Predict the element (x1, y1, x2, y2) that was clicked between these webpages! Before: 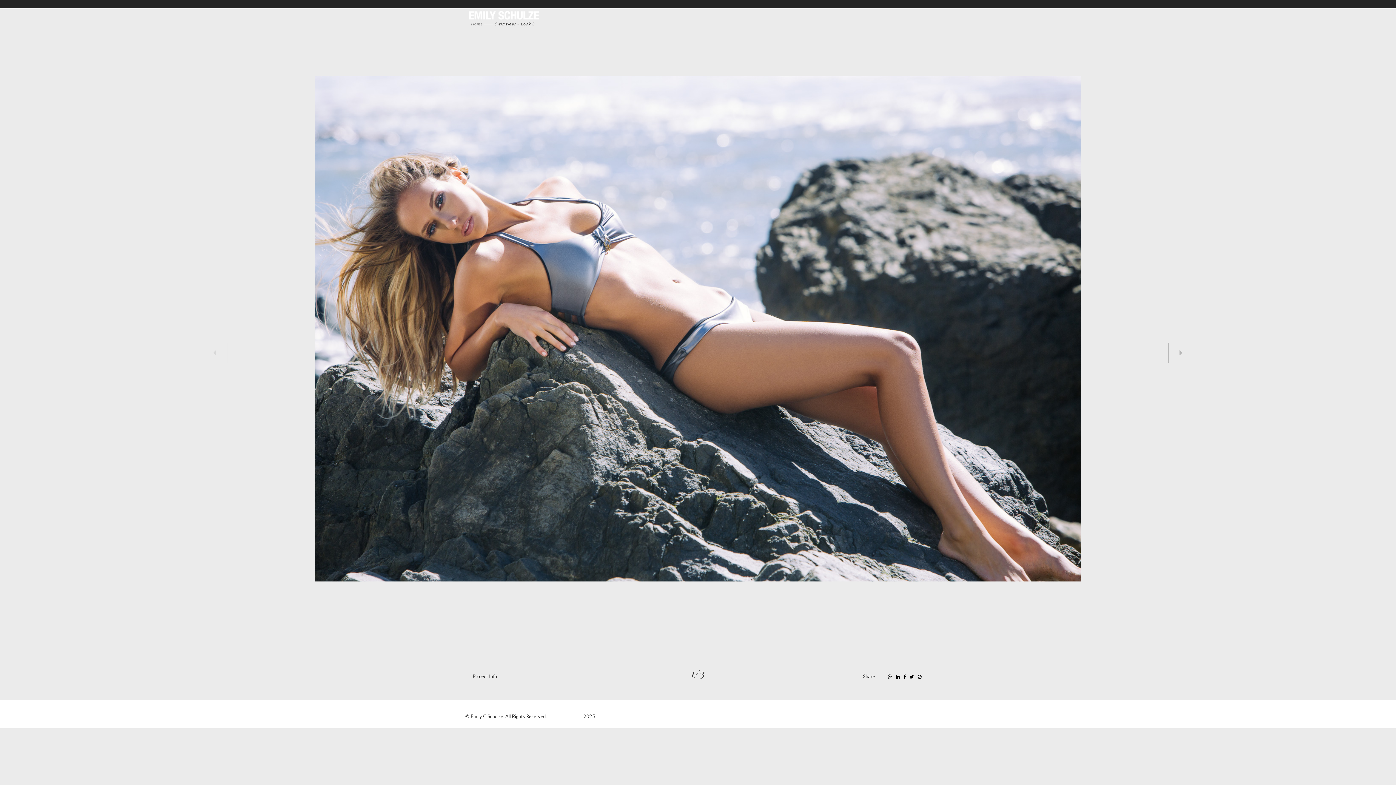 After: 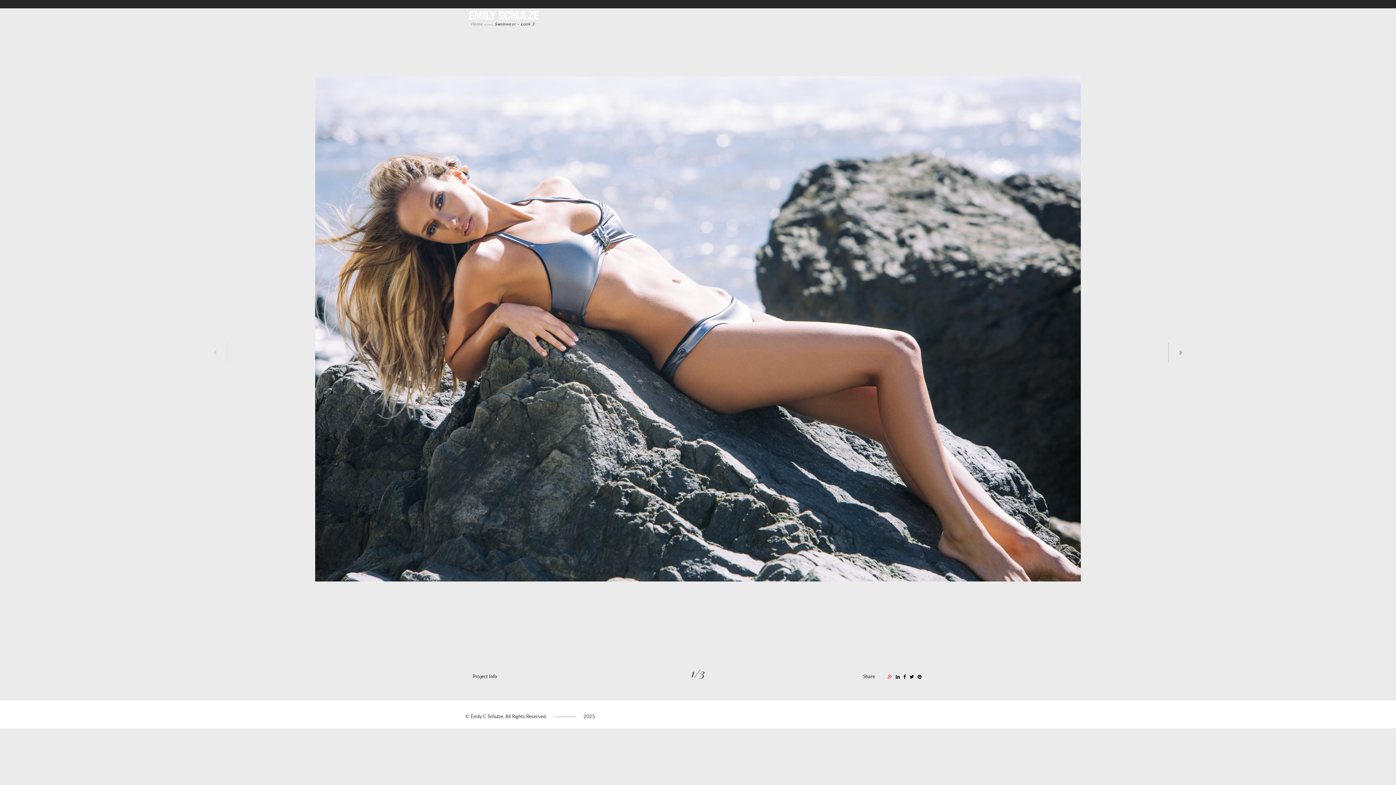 Action: bbox: (888, 674, 892, 680)